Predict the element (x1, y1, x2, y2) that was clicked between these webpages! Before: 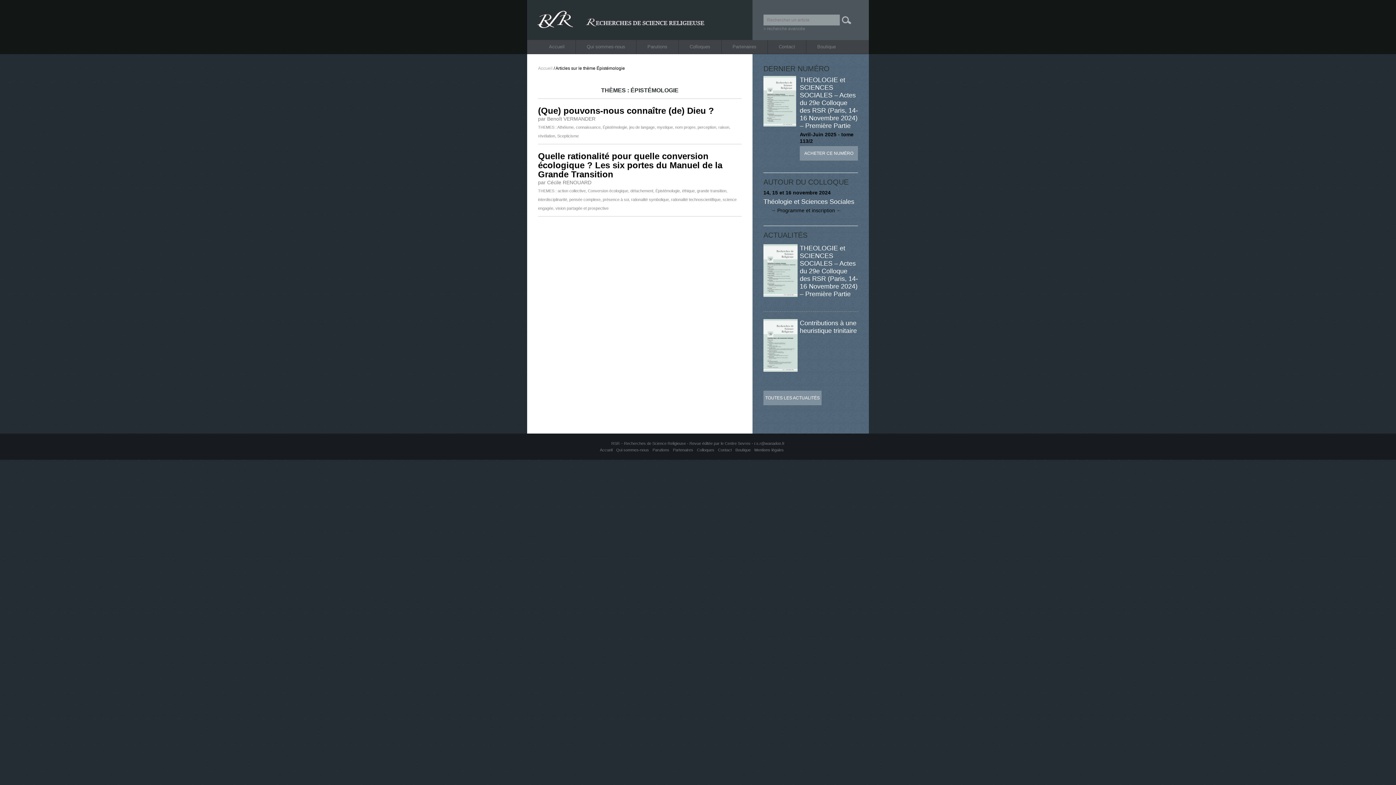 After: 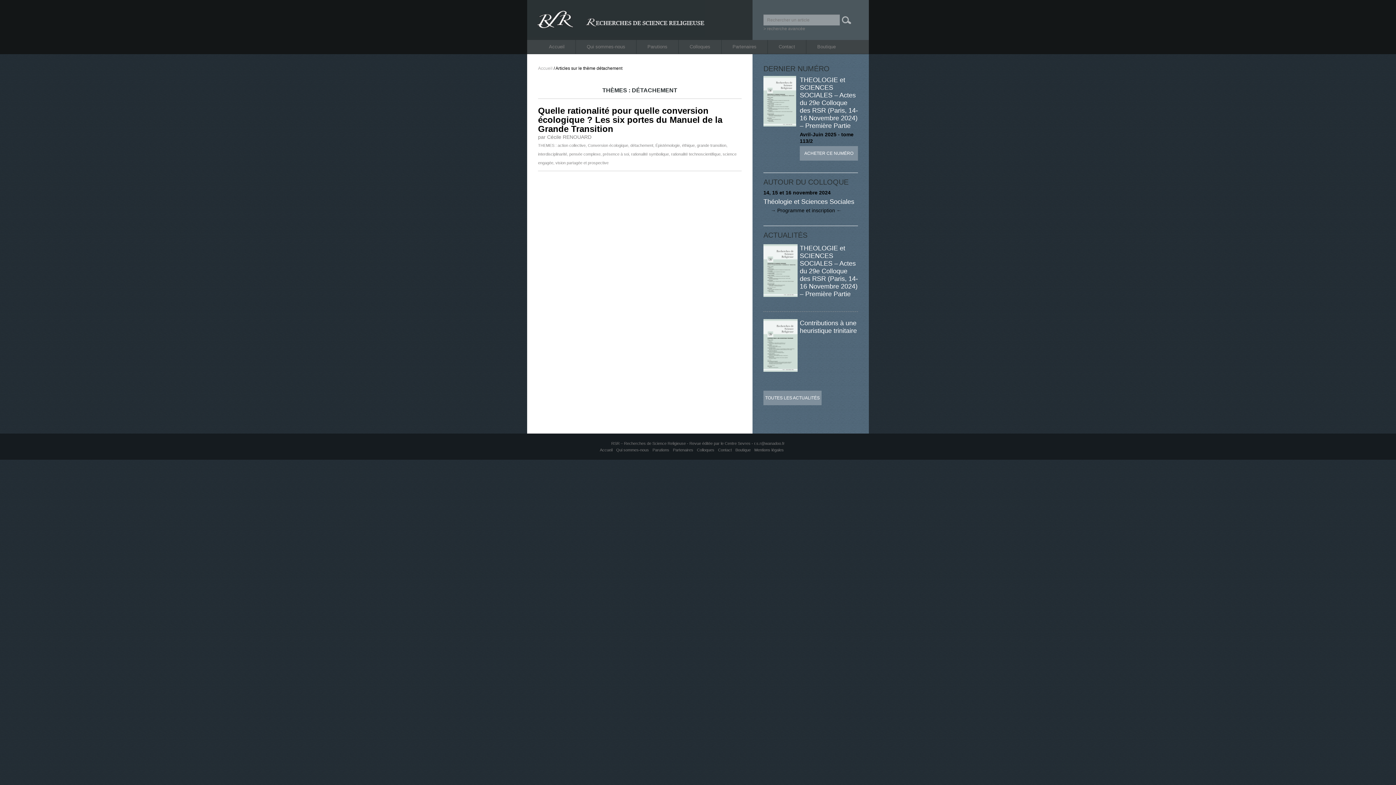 Action: label: détachement bbox: (630, 188, 653, 193)